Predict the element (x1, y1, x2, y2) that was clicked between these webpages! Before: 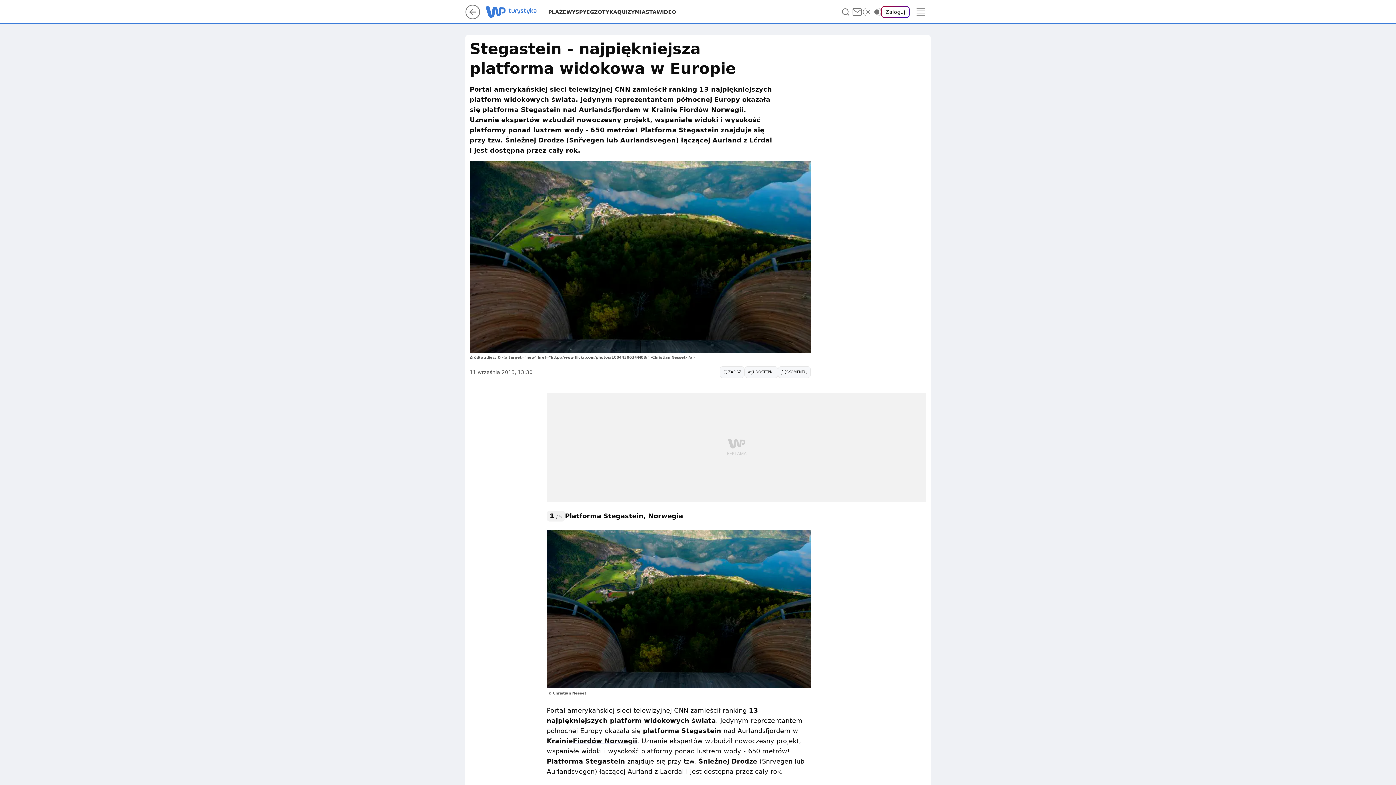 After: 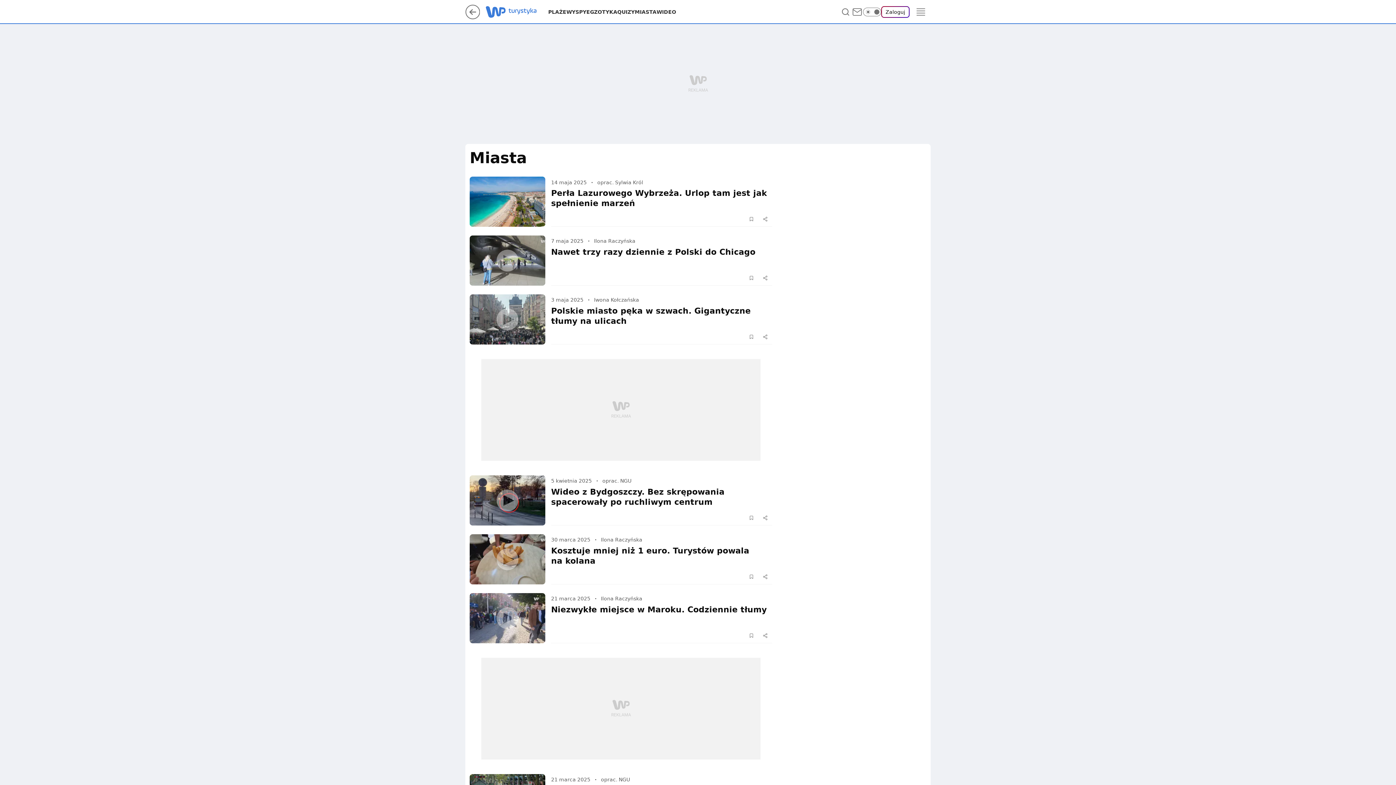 Action: bbox: (634, 8, 656, 15) label: MIASTA